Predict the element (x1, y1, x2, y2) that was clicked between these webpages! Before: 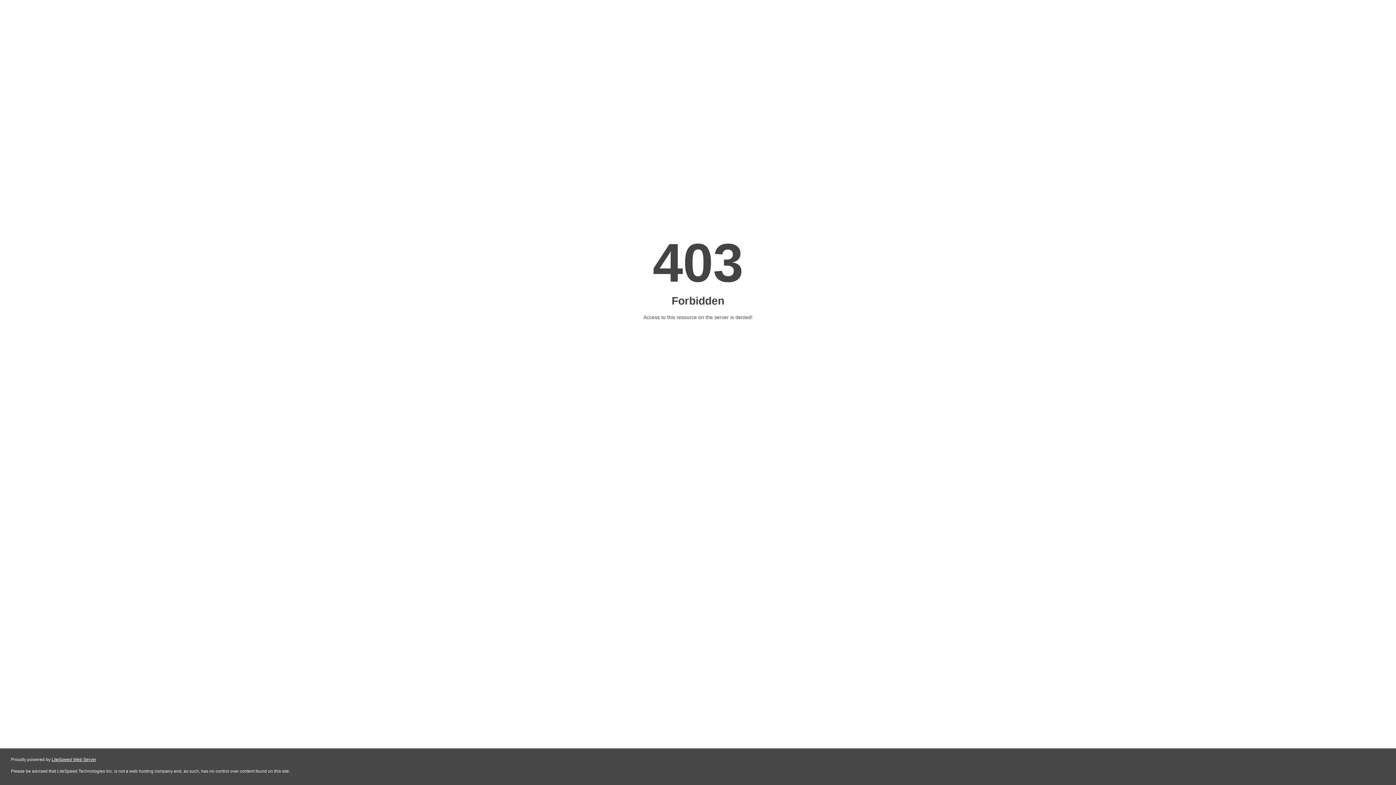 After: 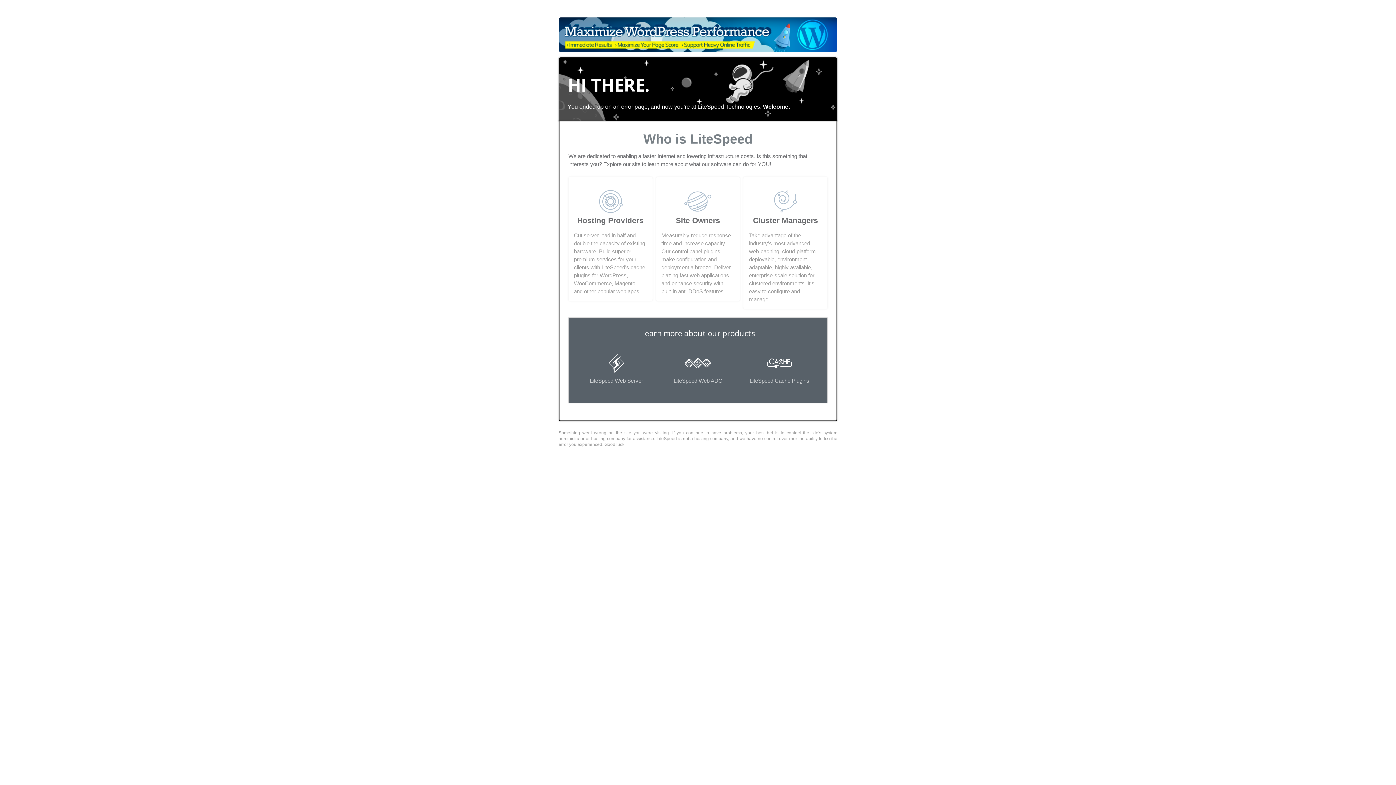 Action: label: LiteSpeed Web Server bbox: (51, 757, 96, 762)